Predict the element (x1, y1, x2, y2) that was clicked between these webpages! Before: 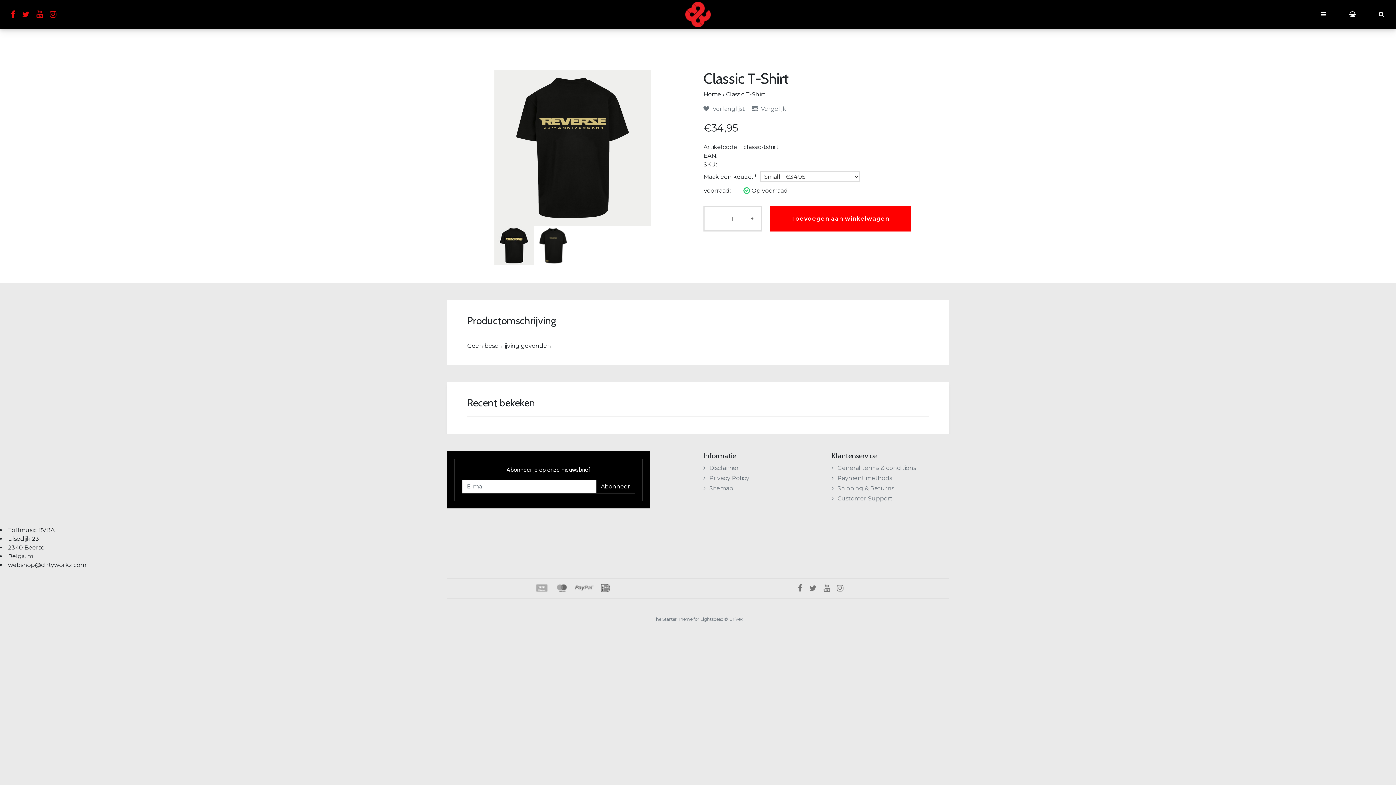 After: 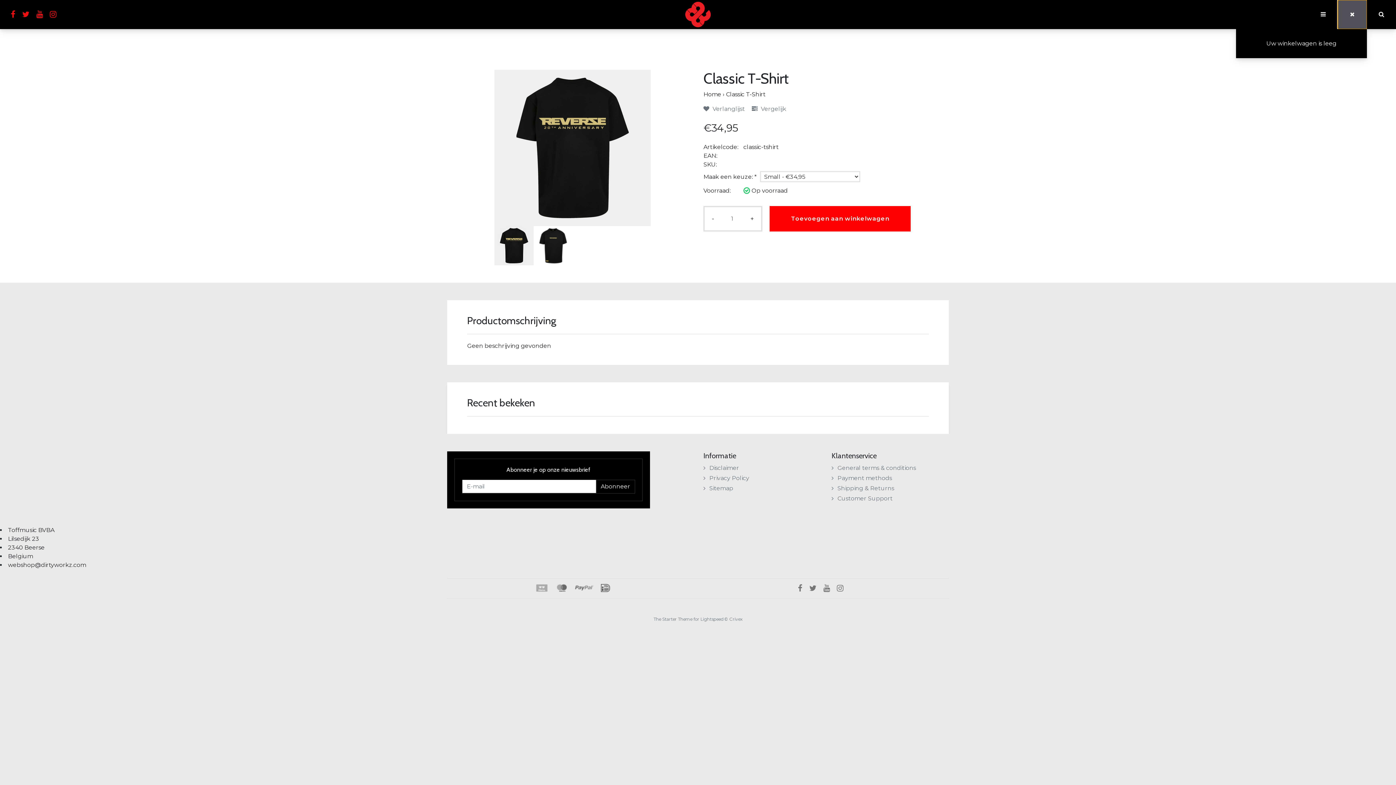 Action: bbox: (1338, 0, 1367, 29)